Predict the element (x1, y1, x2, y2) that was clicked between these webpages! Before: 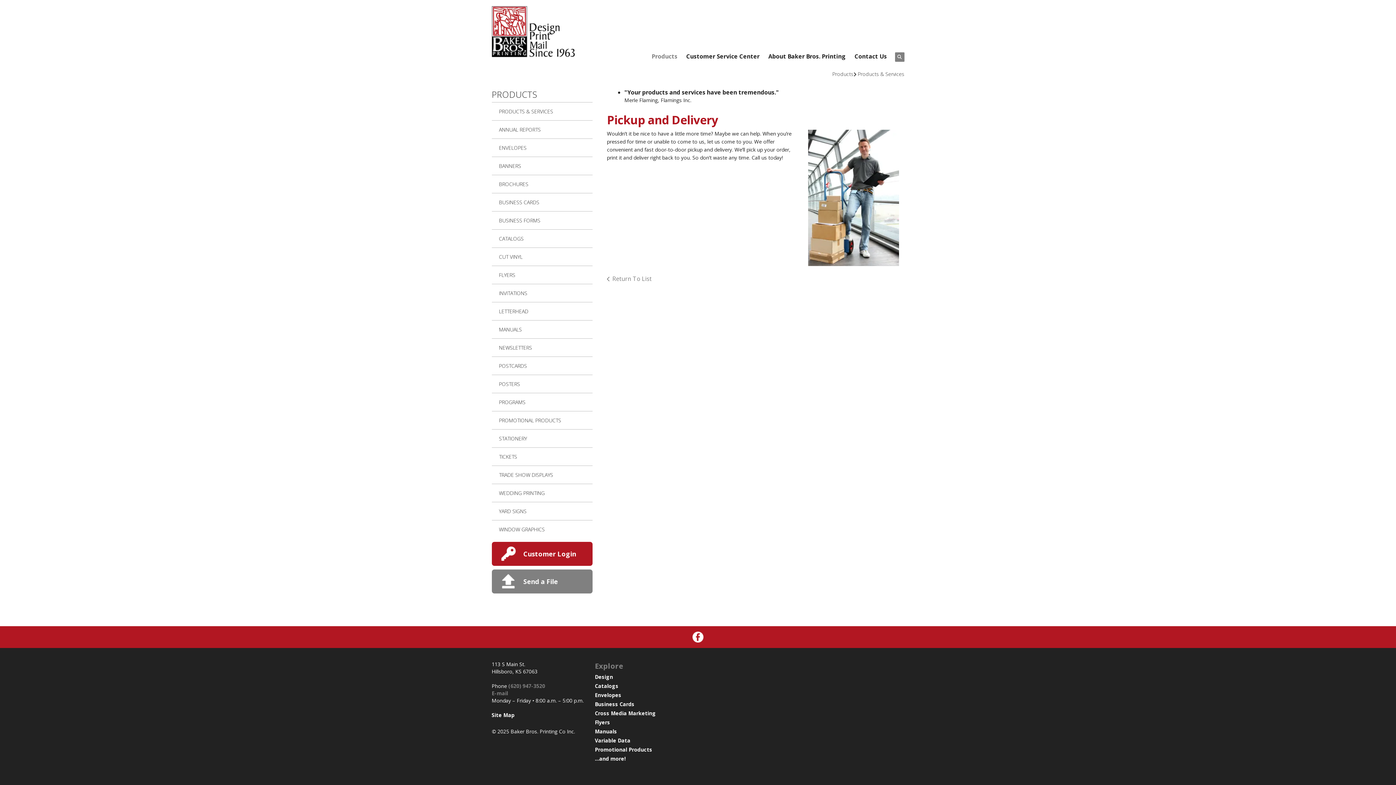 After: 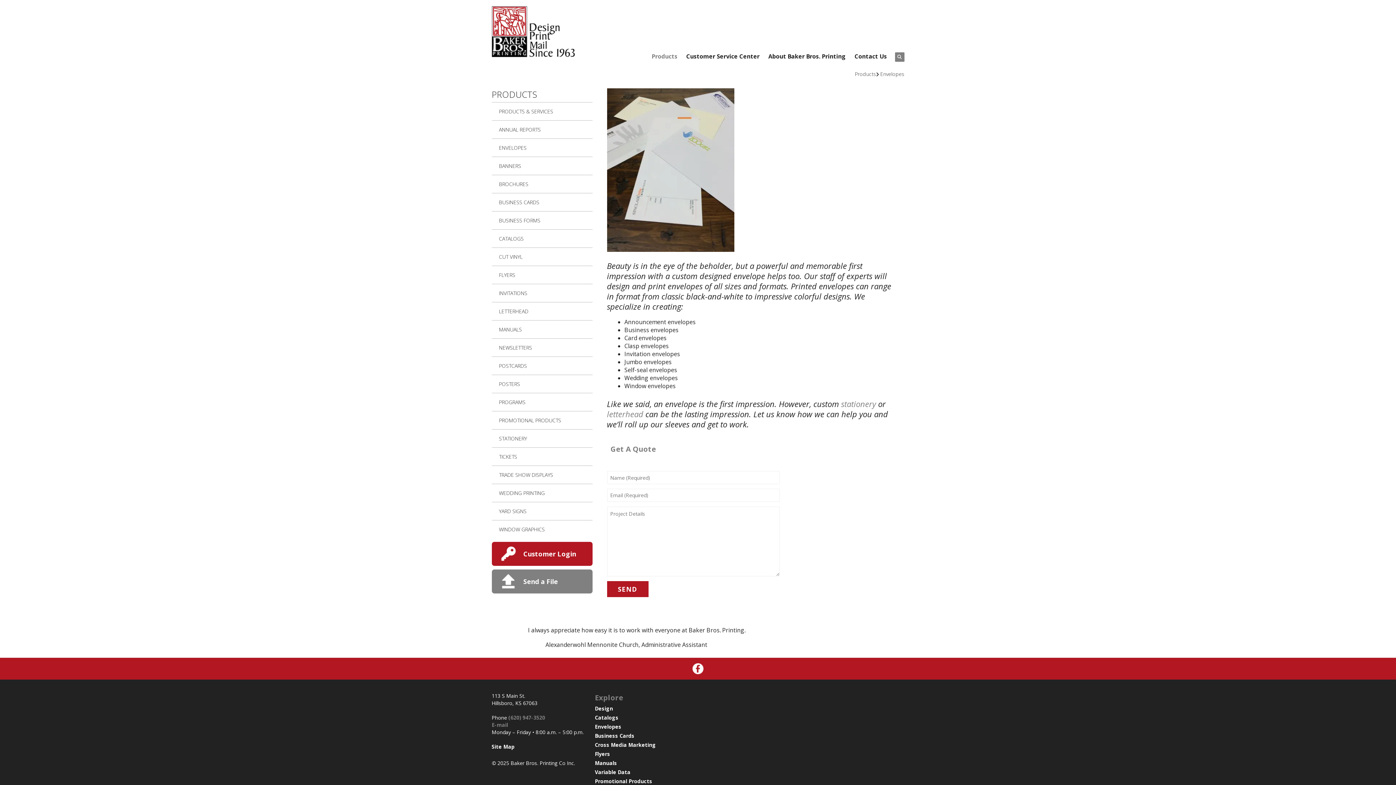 Action: bbox: (491, 138, 592, 157) label: ENVELOPES